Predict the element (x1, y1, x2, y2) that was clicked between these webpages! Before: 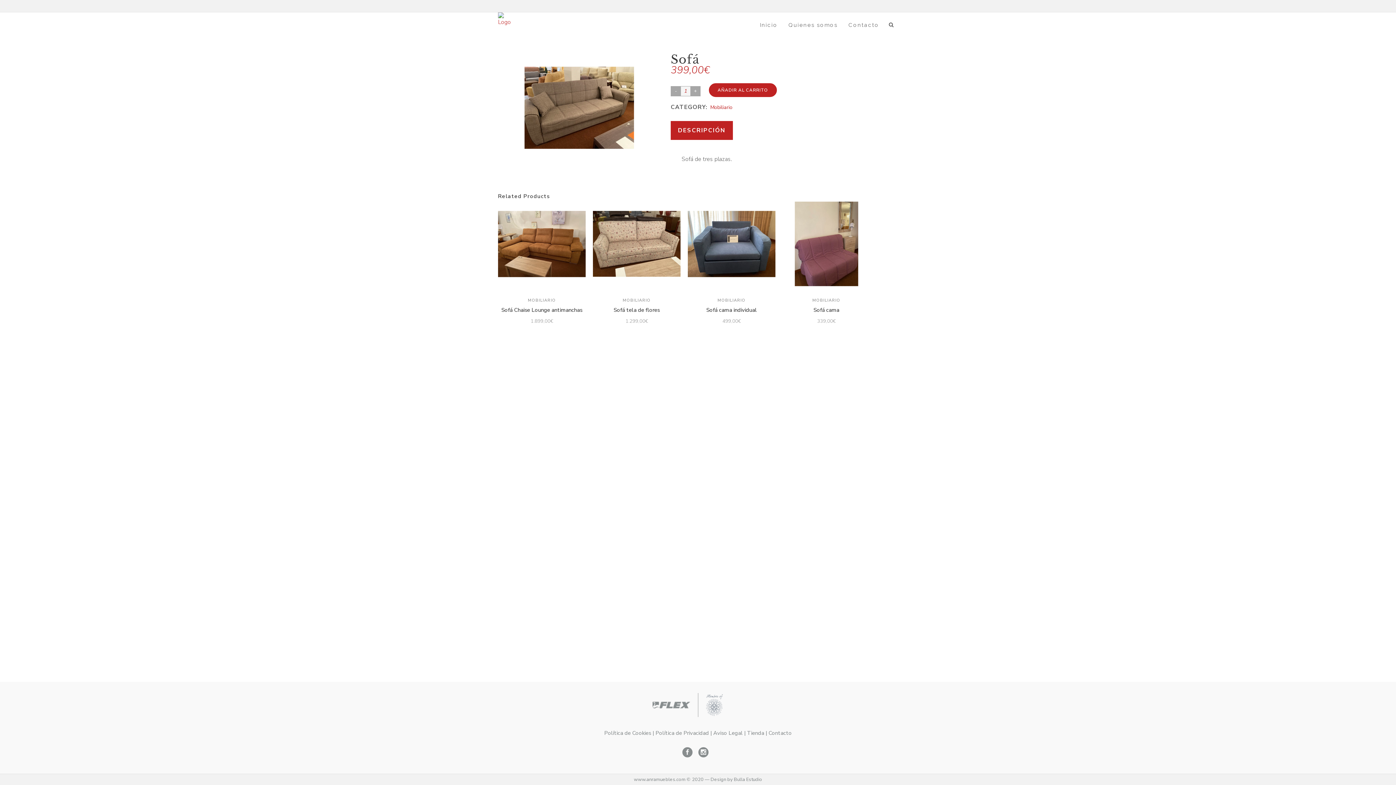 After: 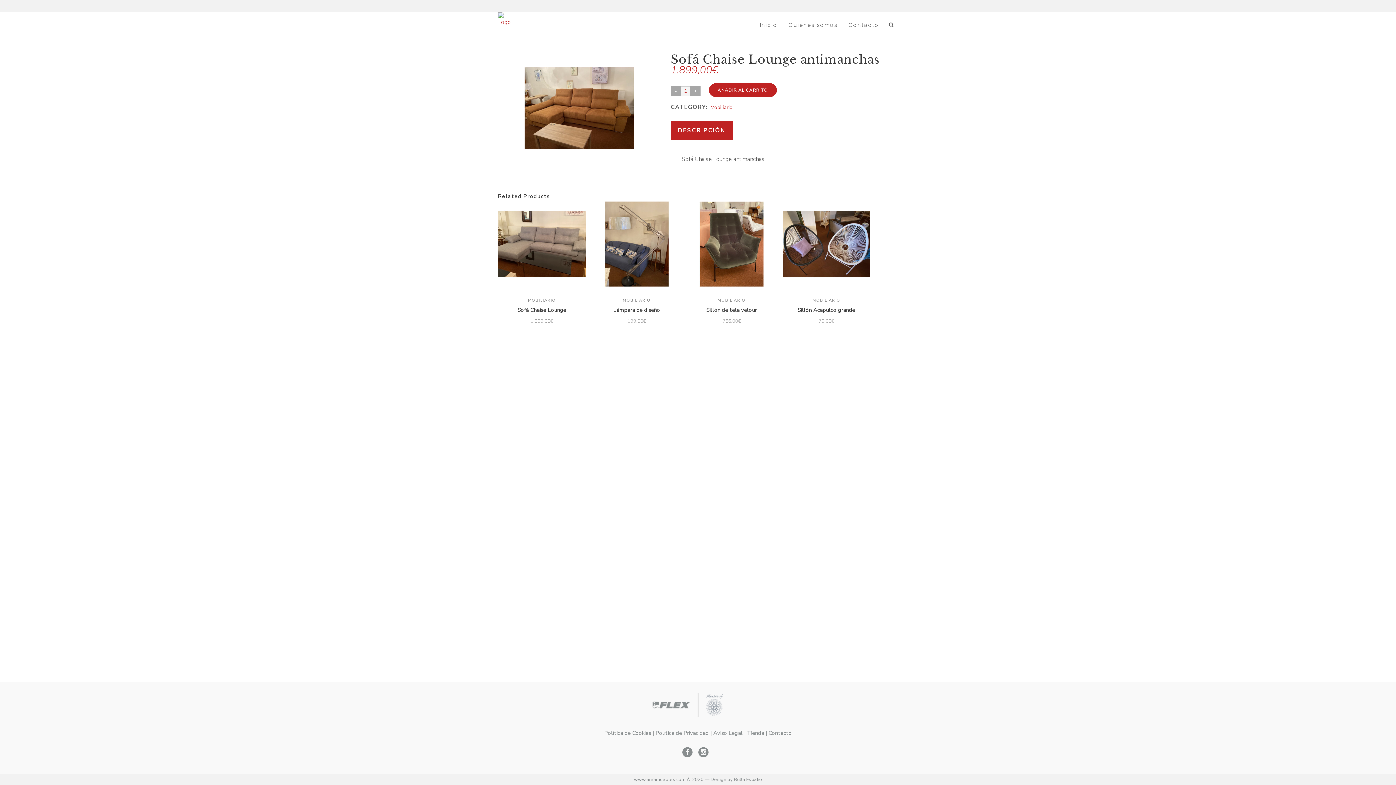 Action: bbox: (498, 200, 585, 287)